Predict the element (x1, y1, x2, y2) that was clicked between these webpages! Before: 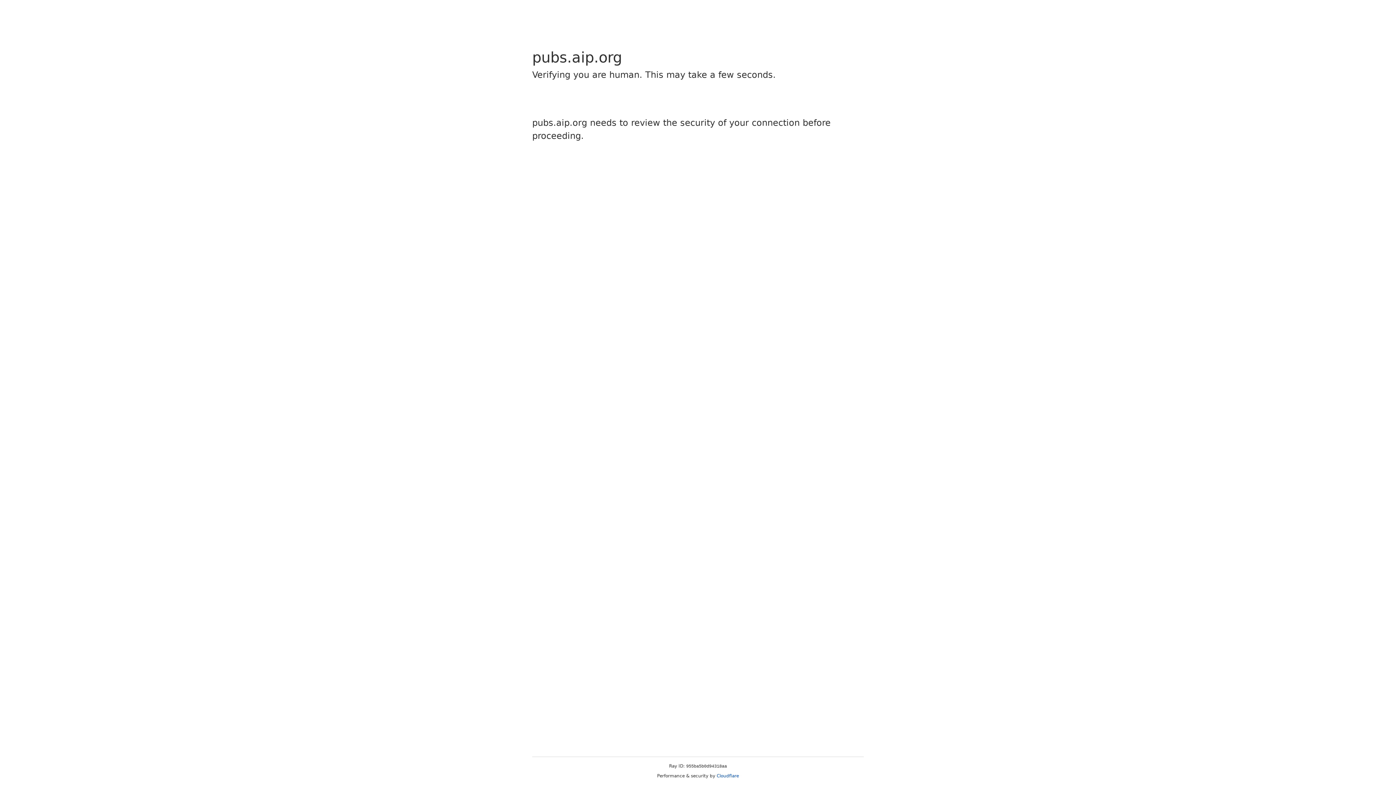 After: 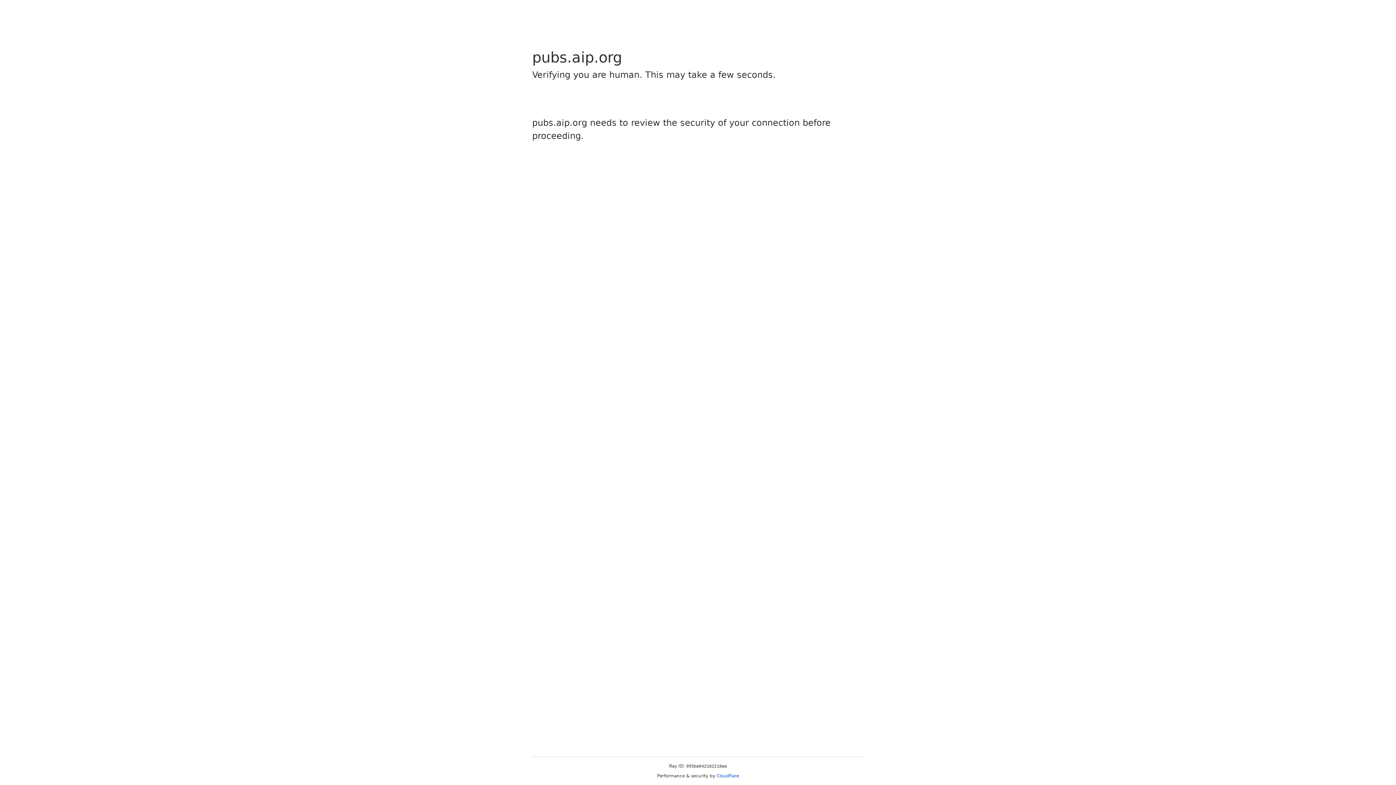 Action: bbox: (716, 773, 739, 778) label: Cloudflare